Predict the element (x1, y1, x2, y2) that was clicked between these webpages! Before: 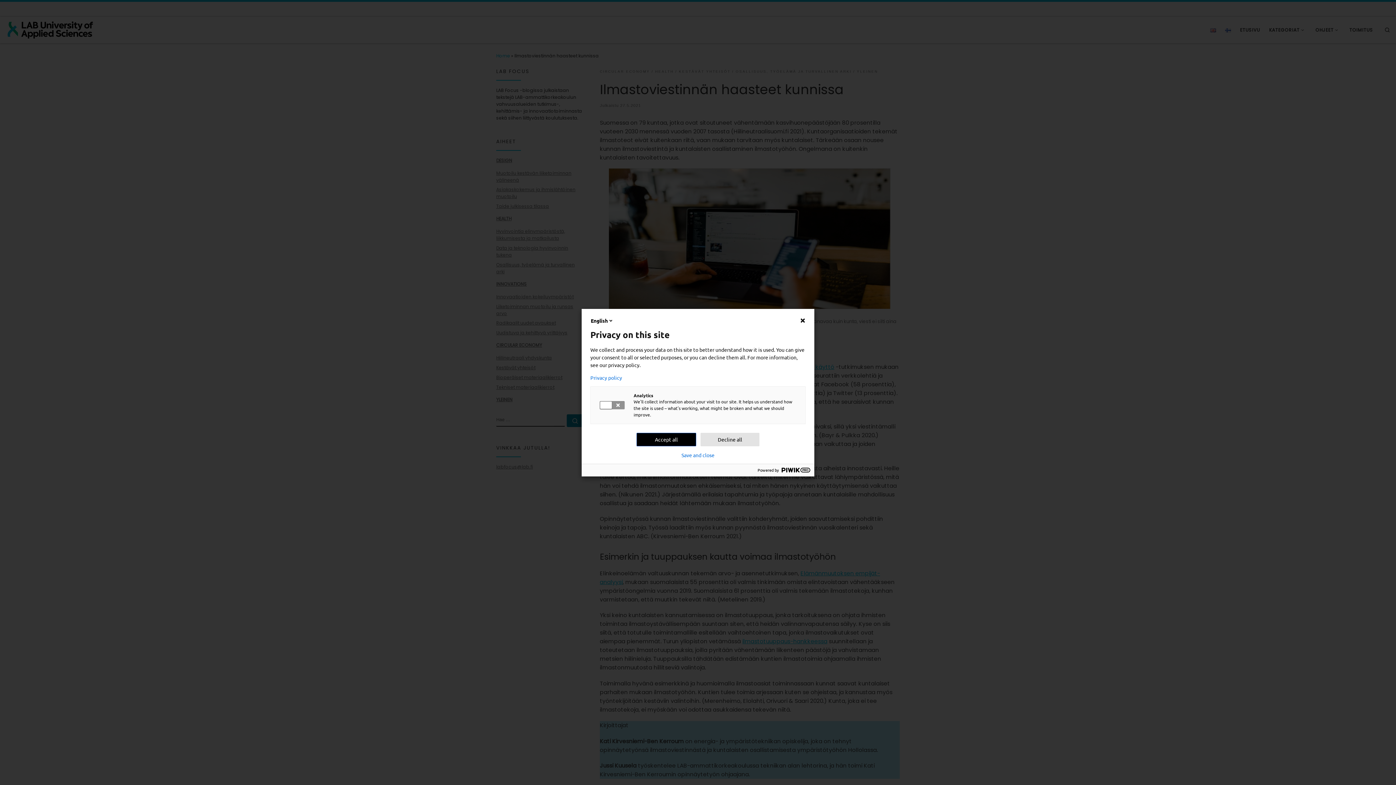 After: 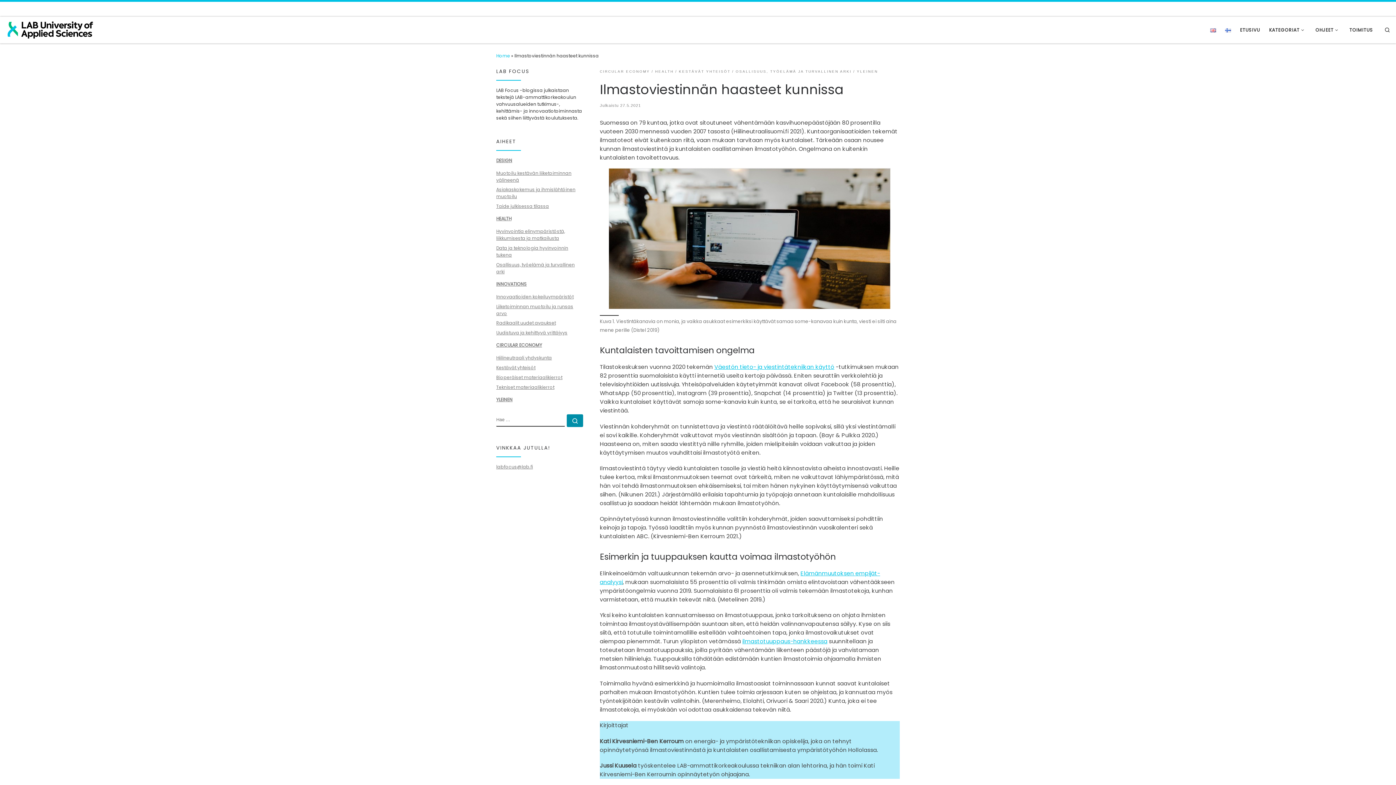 Action: bbox: (700, 432, 759, 446) label: Decline all